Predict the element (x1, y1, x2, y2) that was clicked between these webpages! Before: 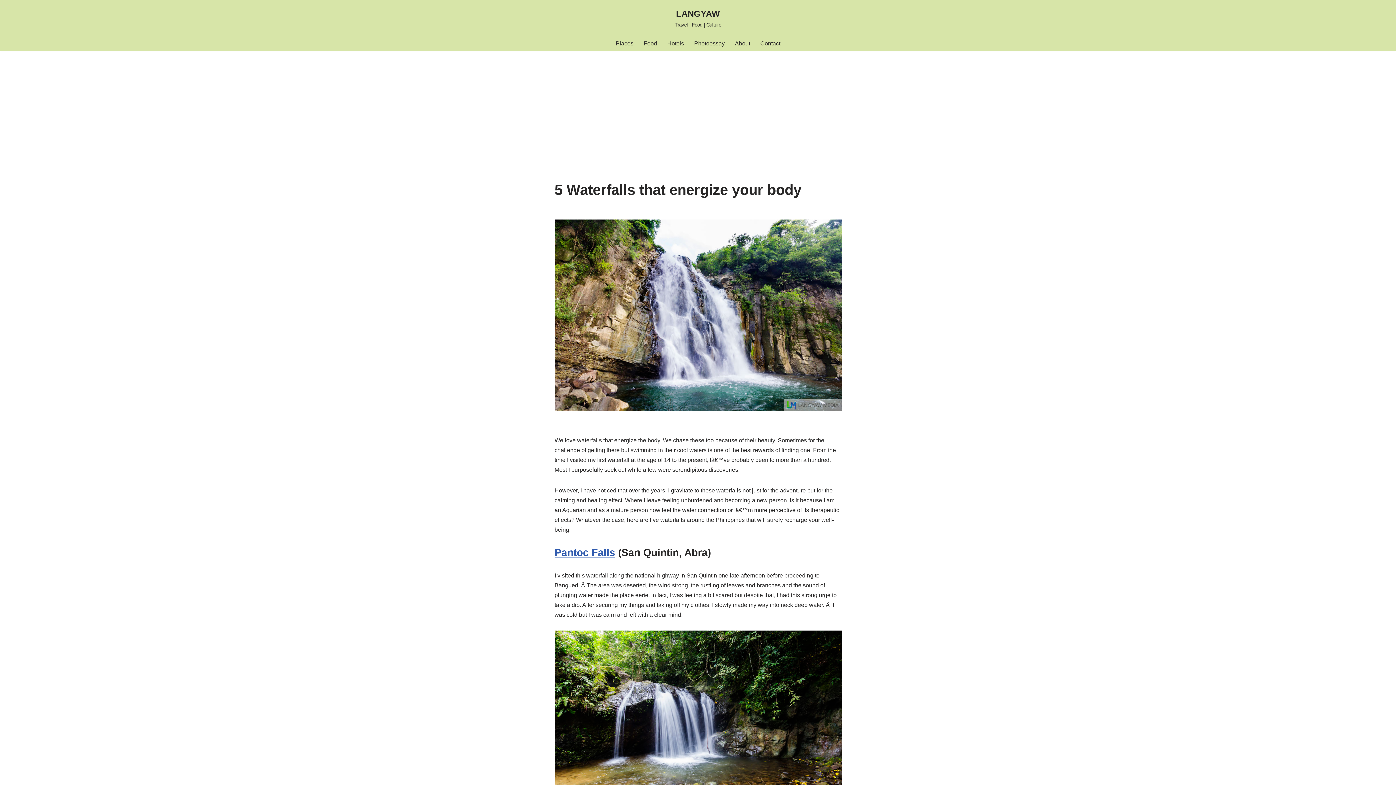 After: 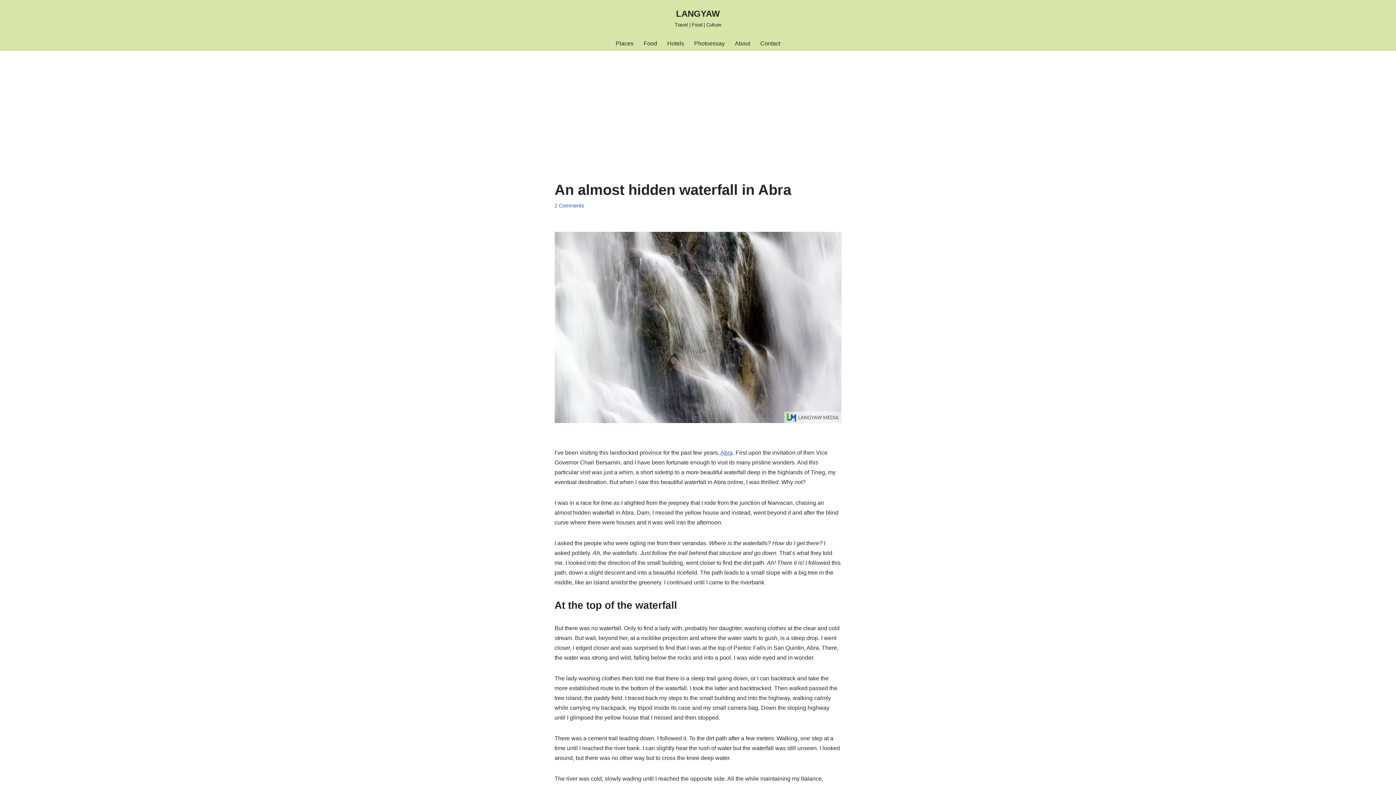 Action: bbox: (554, 547, 615, 558) label: Pantoc Falls